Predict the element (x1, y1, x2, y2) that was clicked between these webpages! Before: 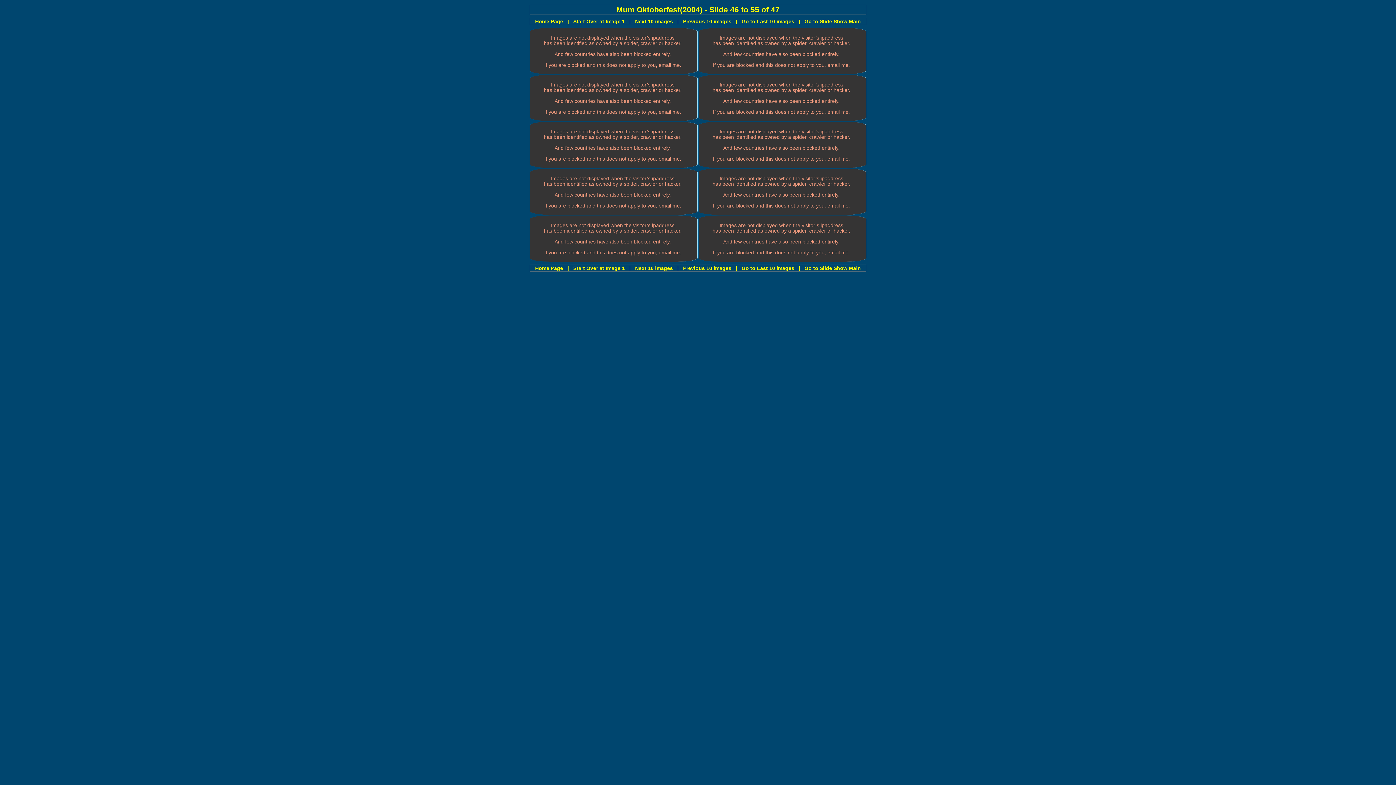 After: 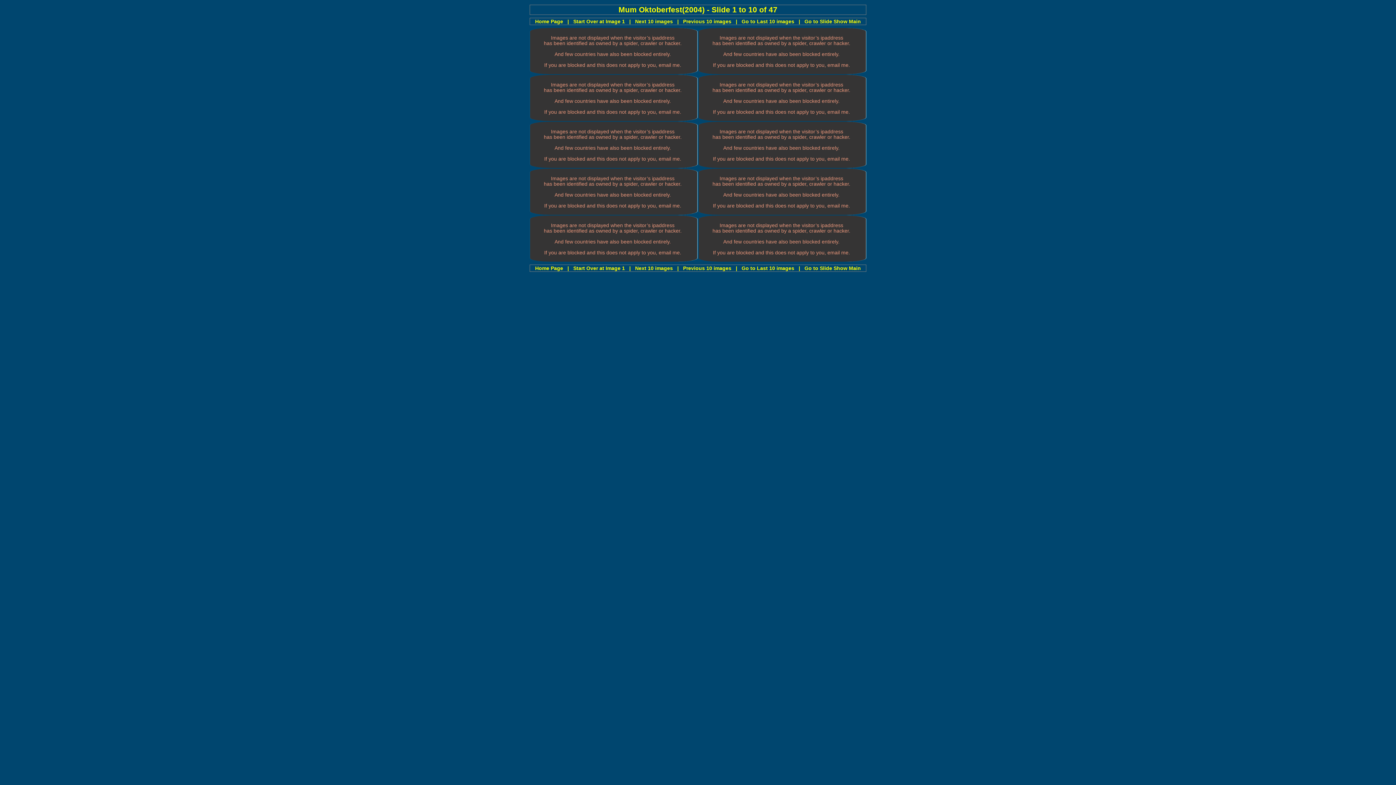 Action: bbox: (635, 18, 673, 24) label: Next 10 images